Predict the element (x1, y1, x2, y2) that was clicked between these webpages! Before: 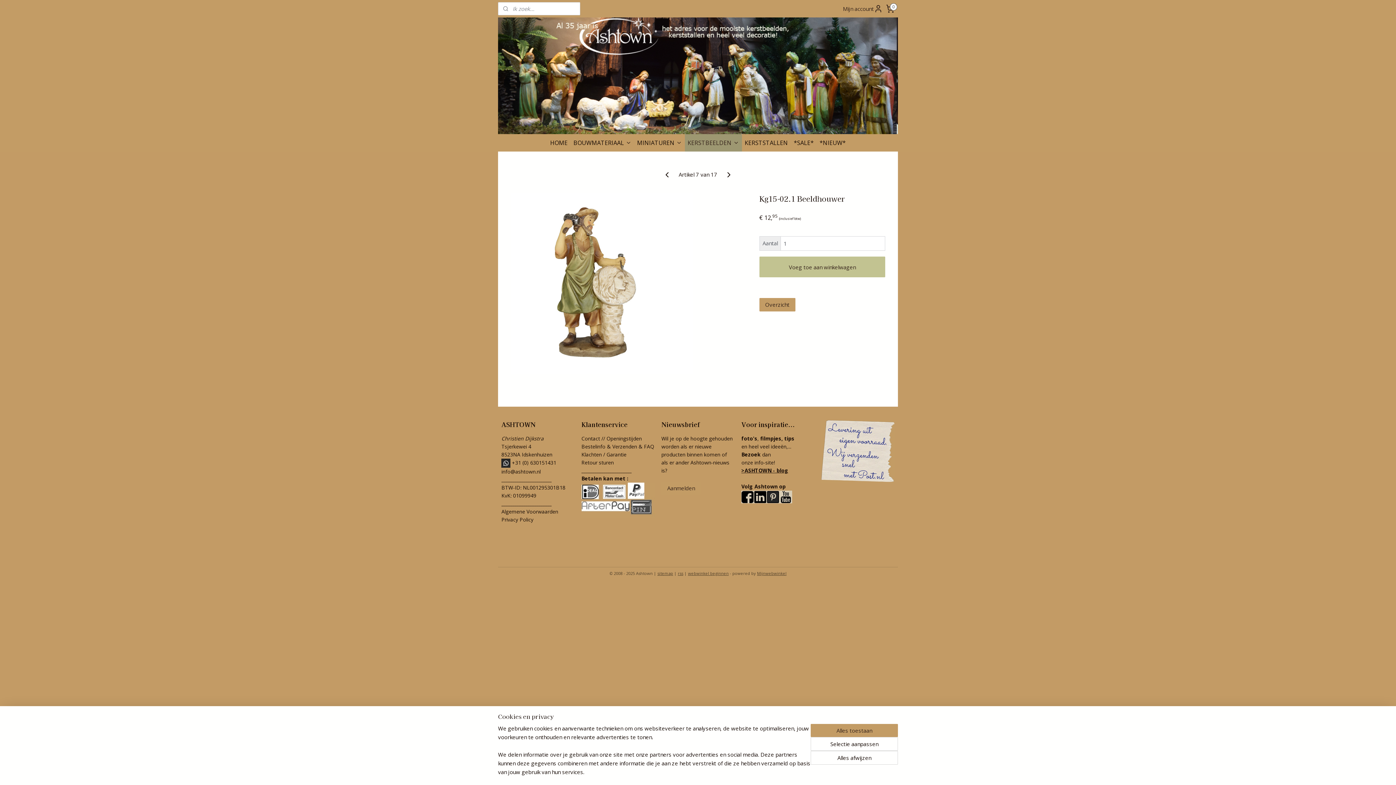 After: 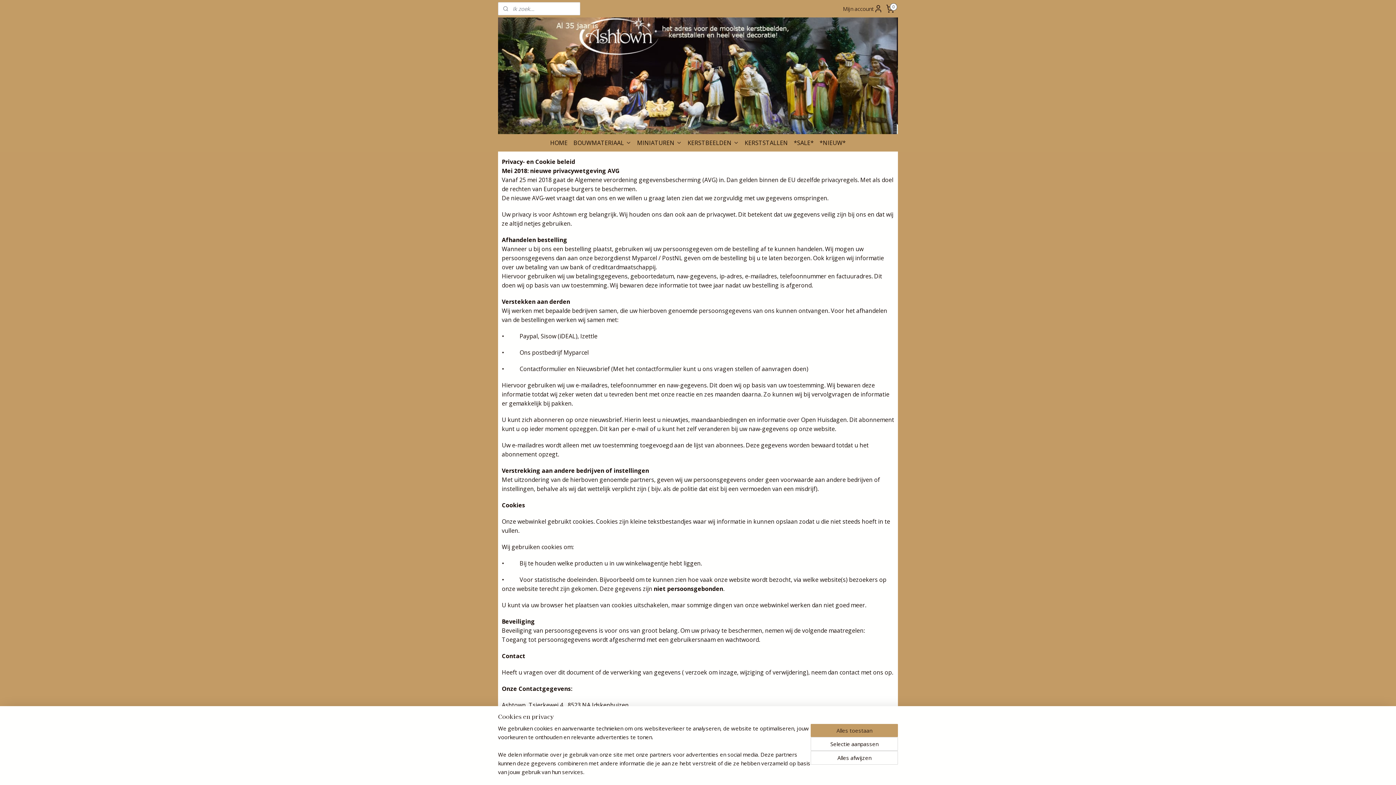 Action: label: Privacy Policy bbox: (501, 516, 533, 523)